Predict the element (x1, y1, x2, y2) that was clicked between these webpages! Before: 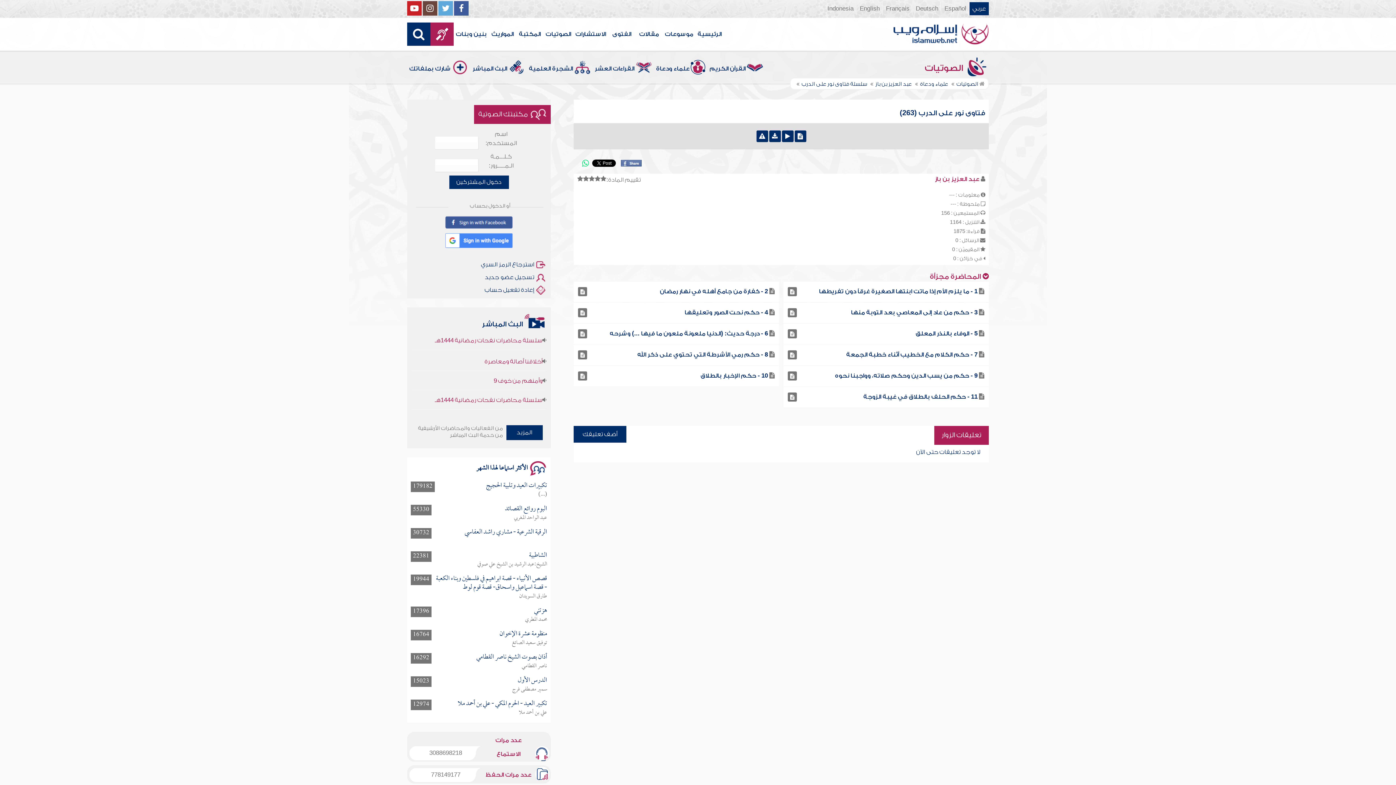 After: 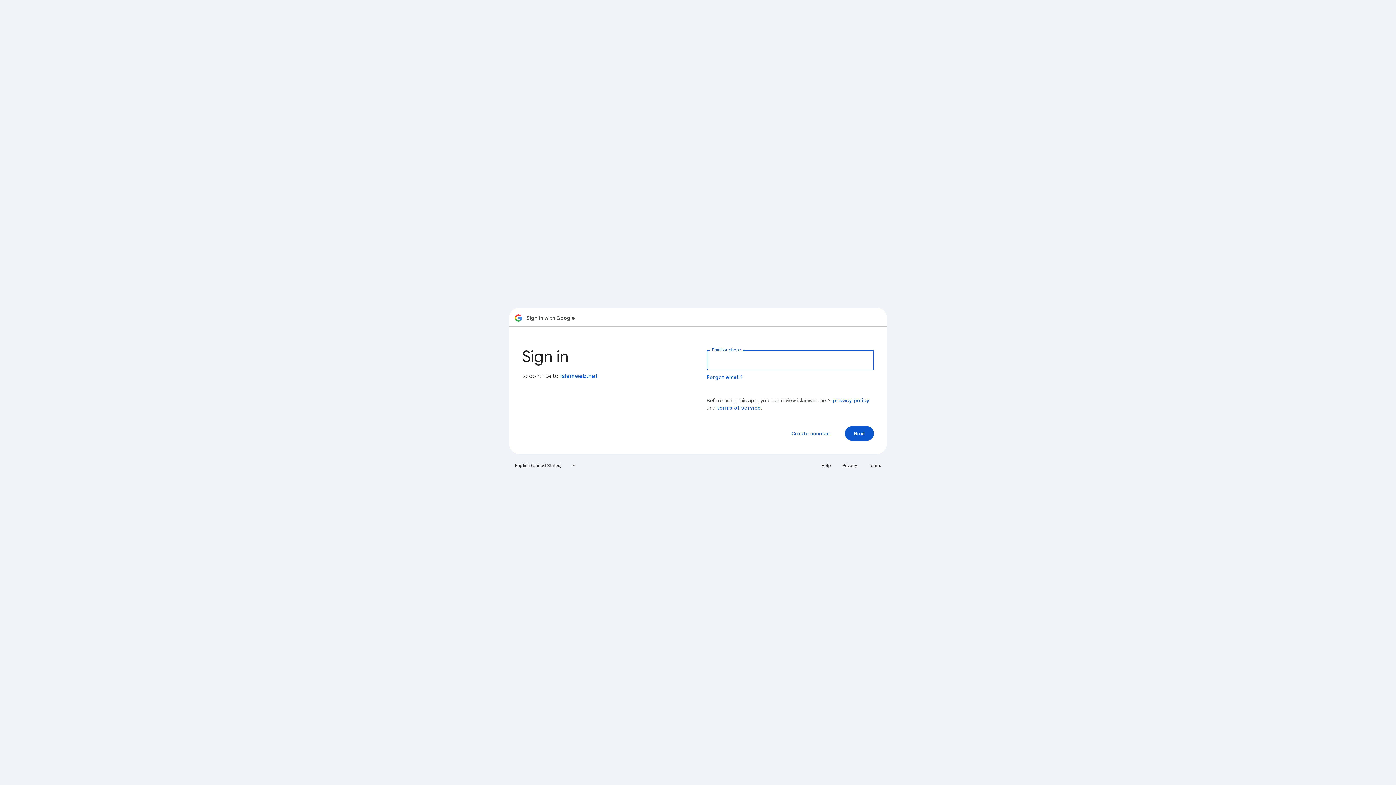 Action: bbox: (445, 243, 512, 249)